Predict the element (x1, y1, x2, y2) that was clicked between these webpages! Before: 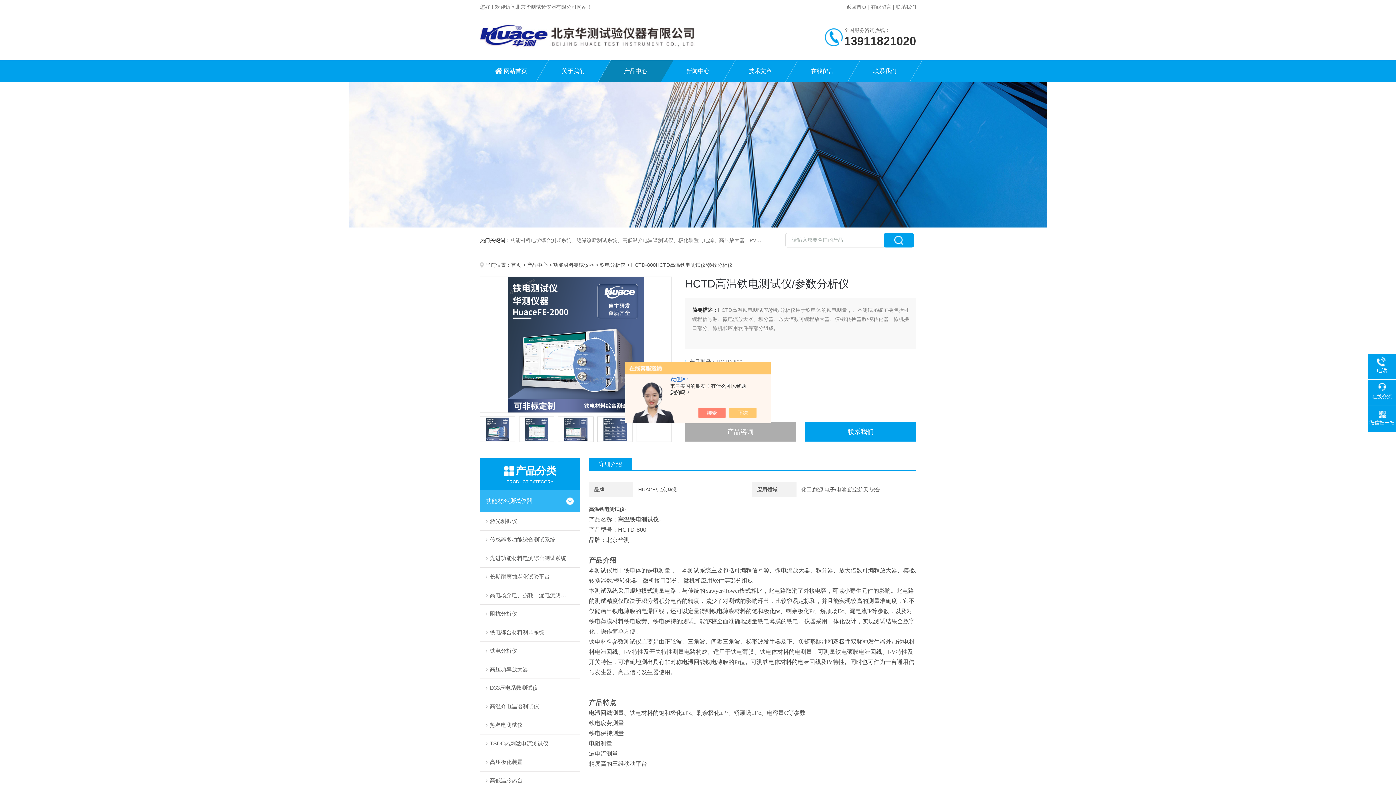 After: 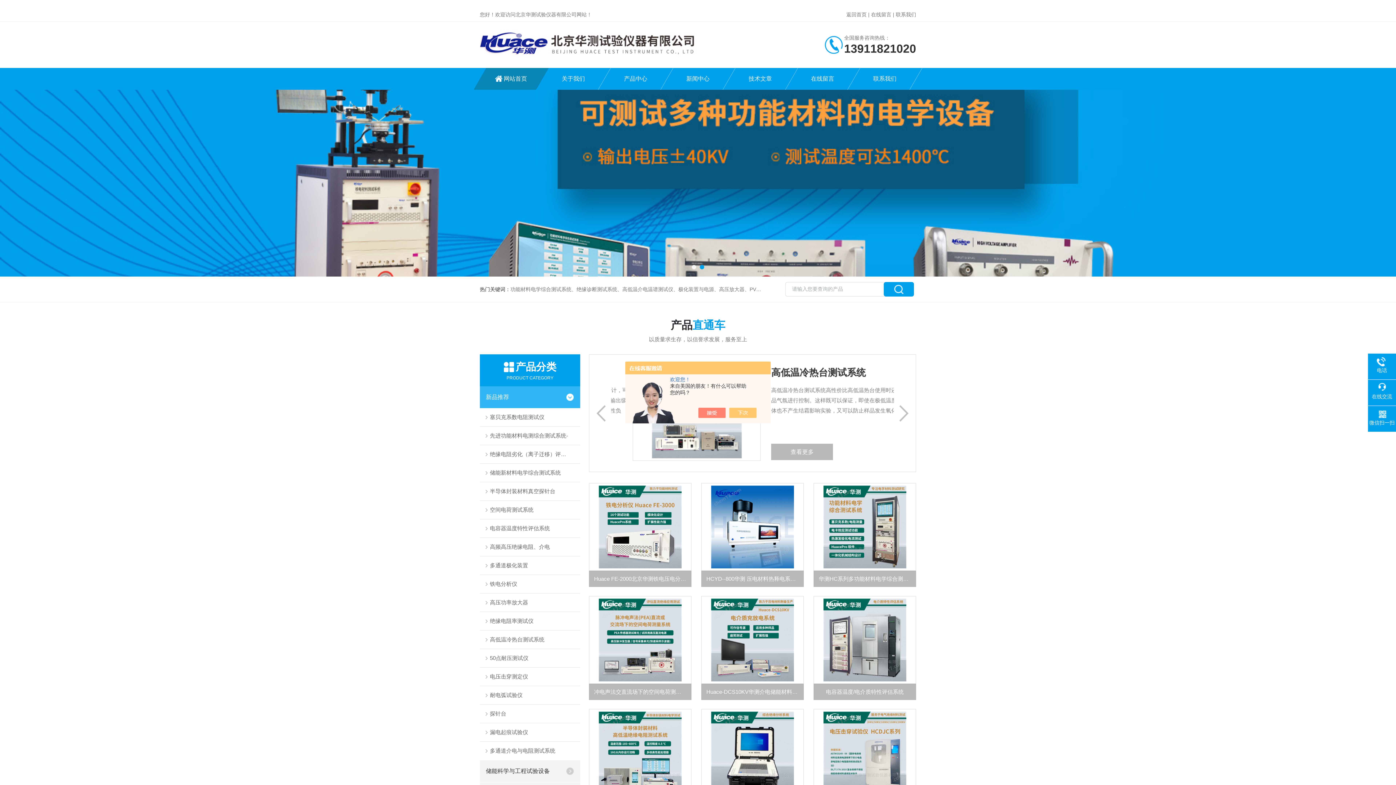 Action: bbox: (480, 60, 542, 82) label: 网站首页